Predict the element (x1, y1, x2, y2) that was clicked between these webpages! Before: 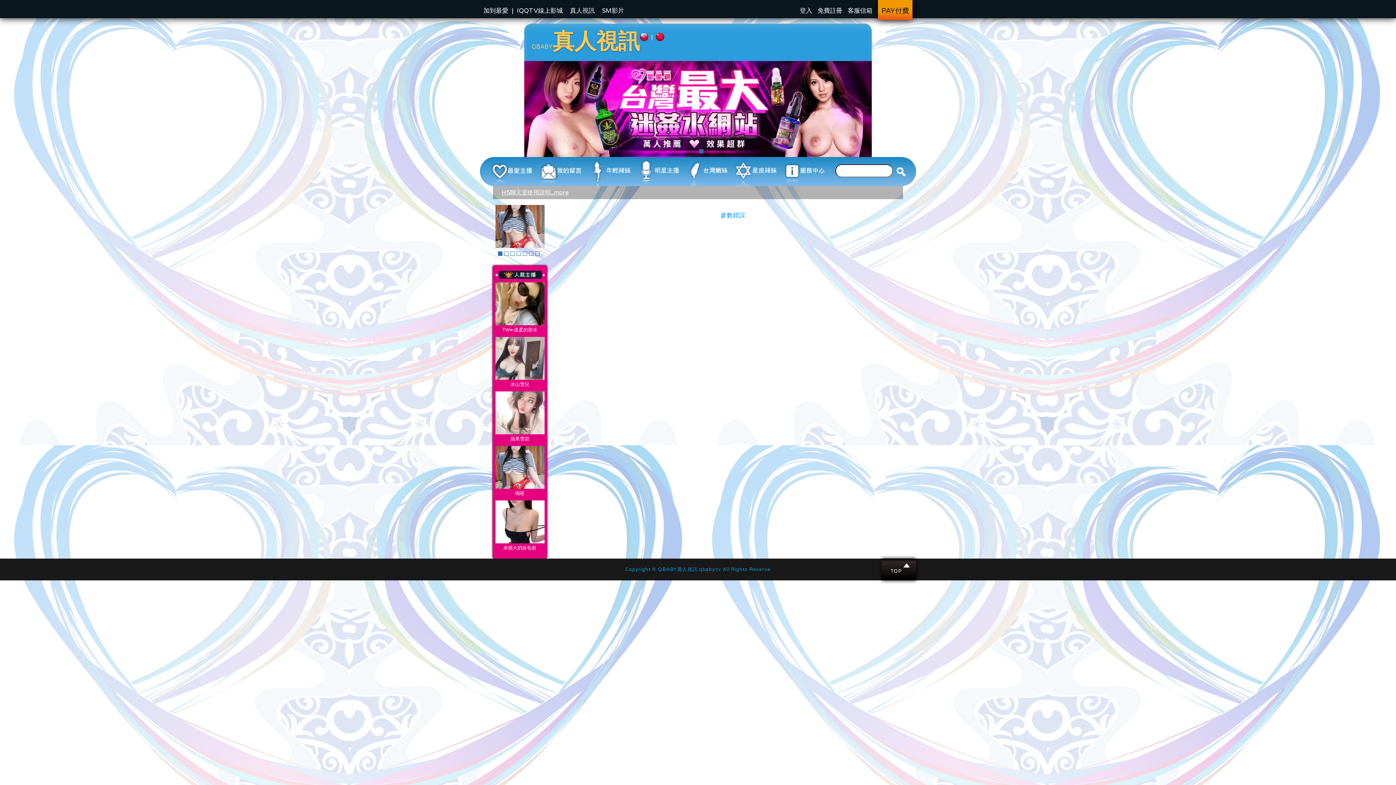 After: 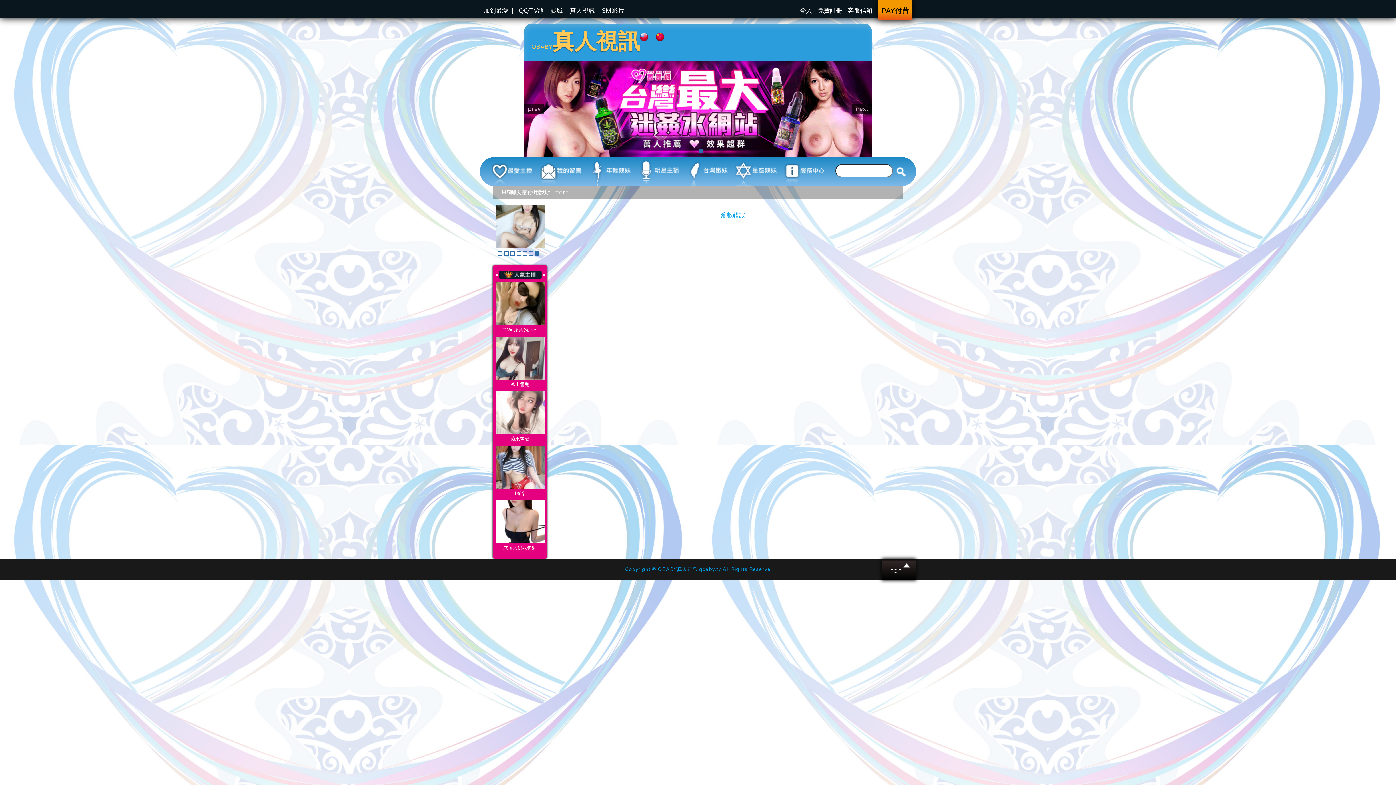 Action: bbox: (524, 80, 574, 99)